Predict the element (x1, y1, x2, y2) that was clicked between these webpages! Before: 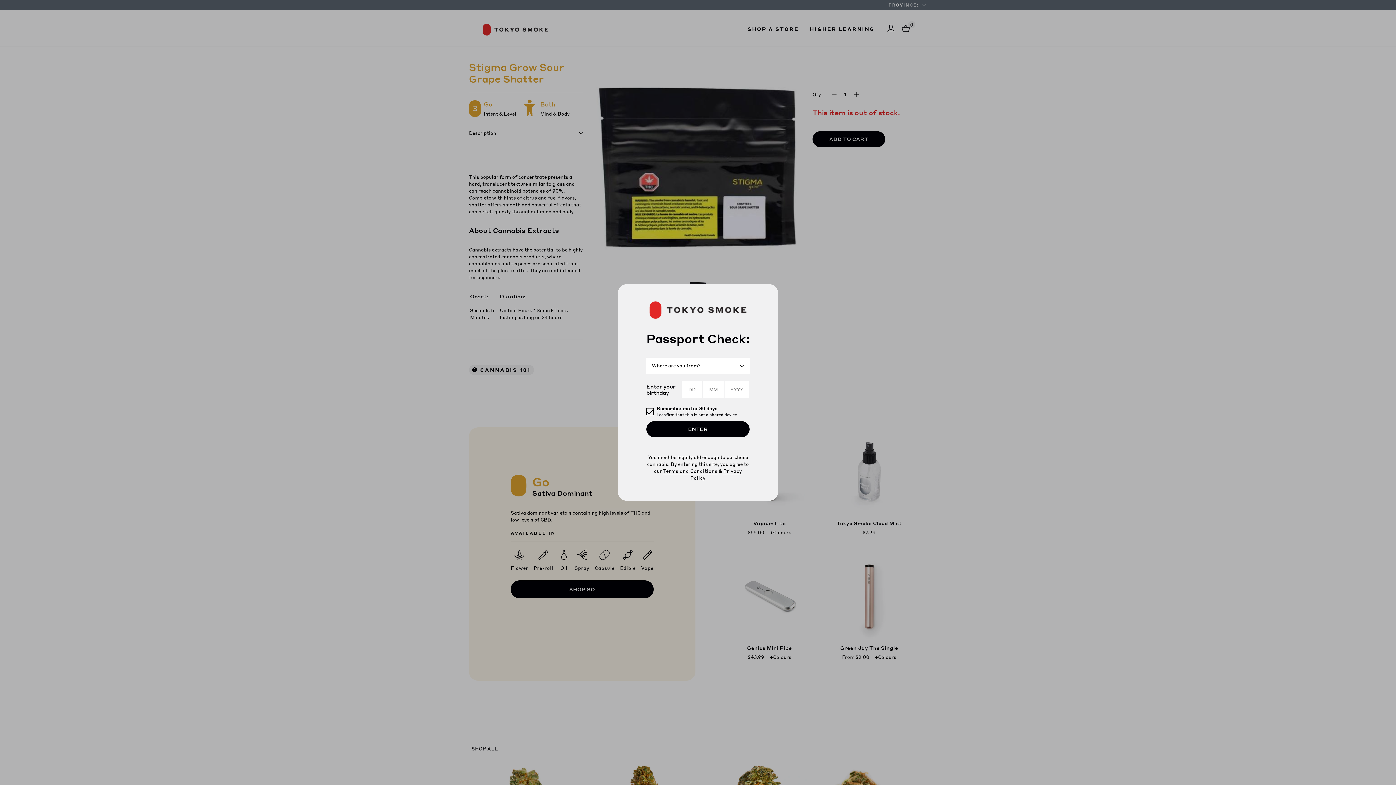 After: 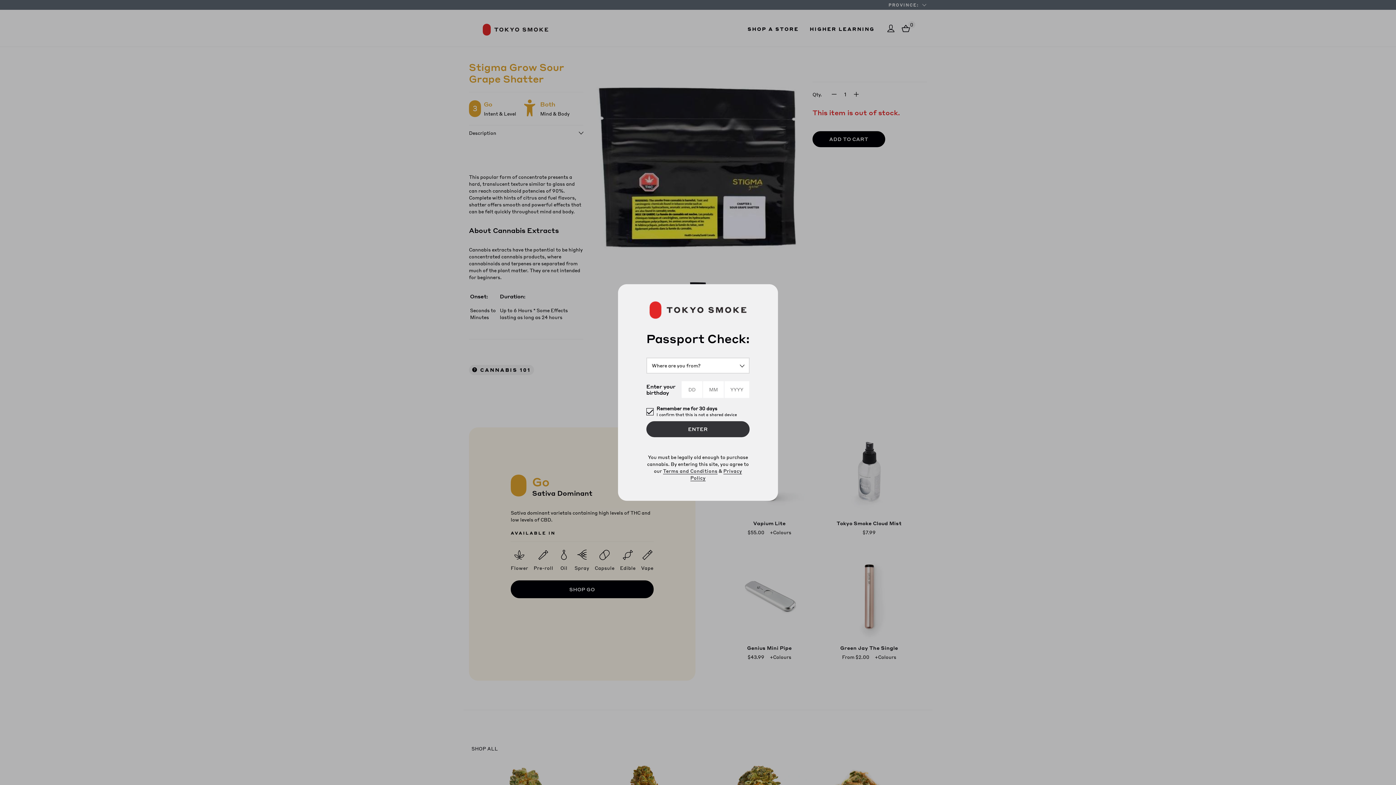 Action: label: ENTER bbox: (646, 421, 749, 437)